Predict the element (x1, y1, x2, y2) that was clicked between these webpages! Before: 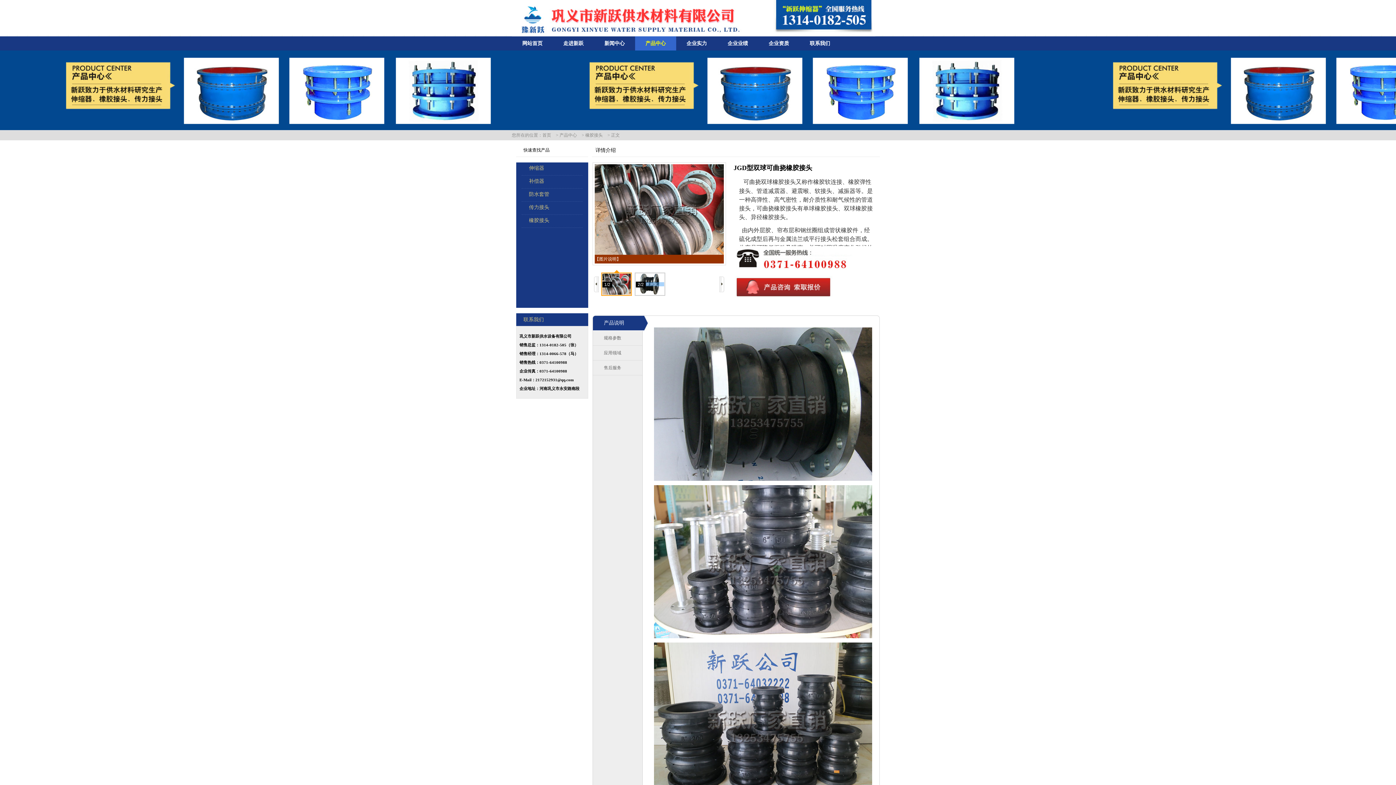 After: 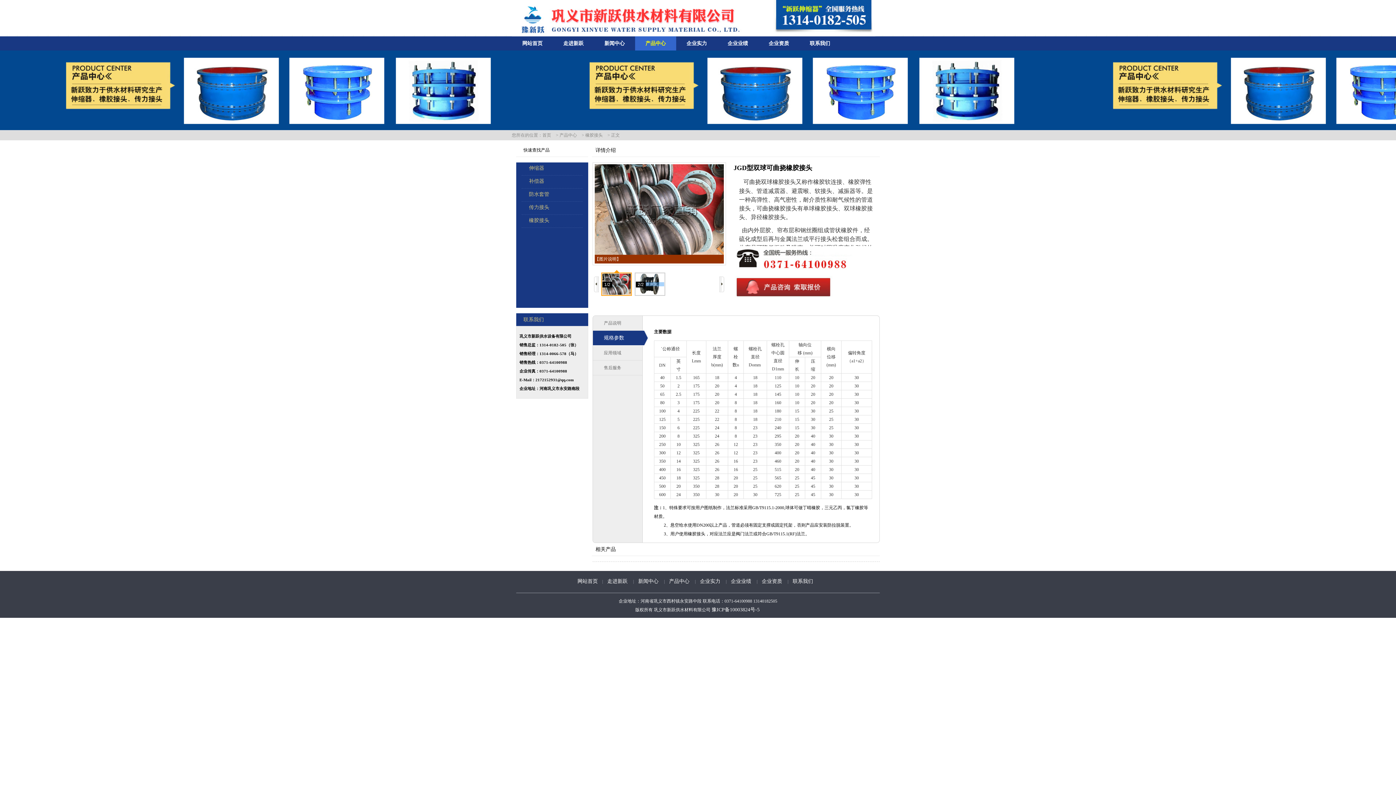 Action: label: 规格参数 bbox: (593, 330, 642, 345)